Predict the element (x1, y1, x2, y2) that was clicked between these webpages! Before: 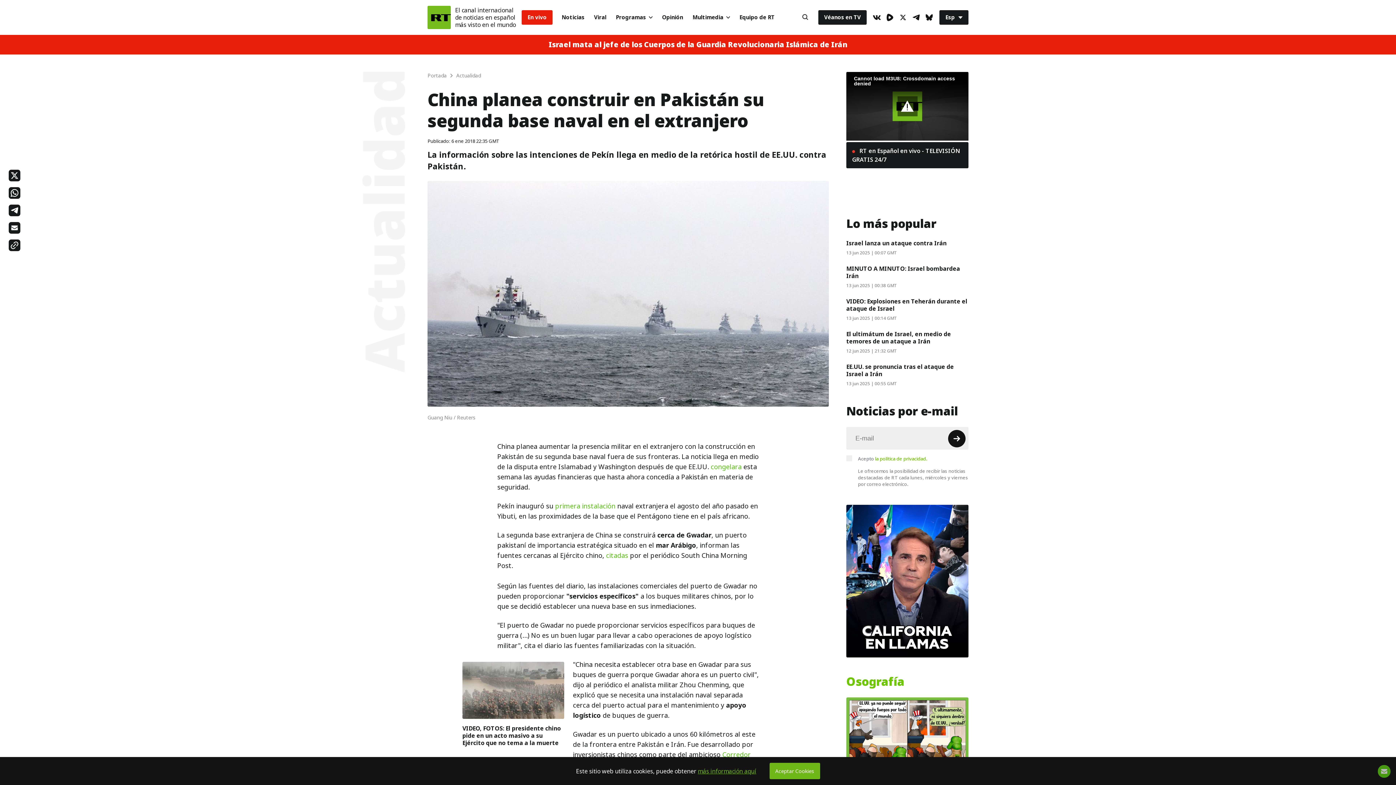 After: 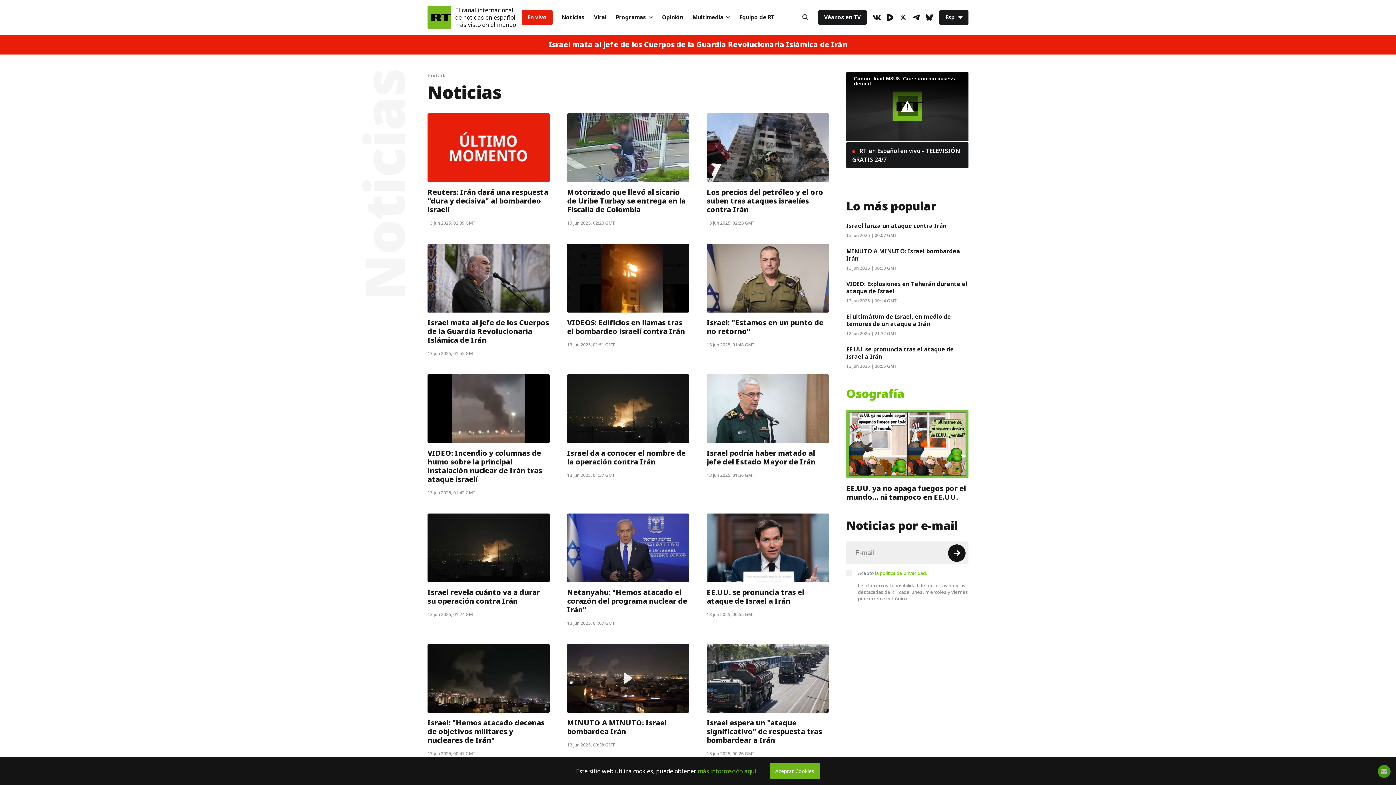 Action: bbox: (557, 10, 589, 24) label: Noticias